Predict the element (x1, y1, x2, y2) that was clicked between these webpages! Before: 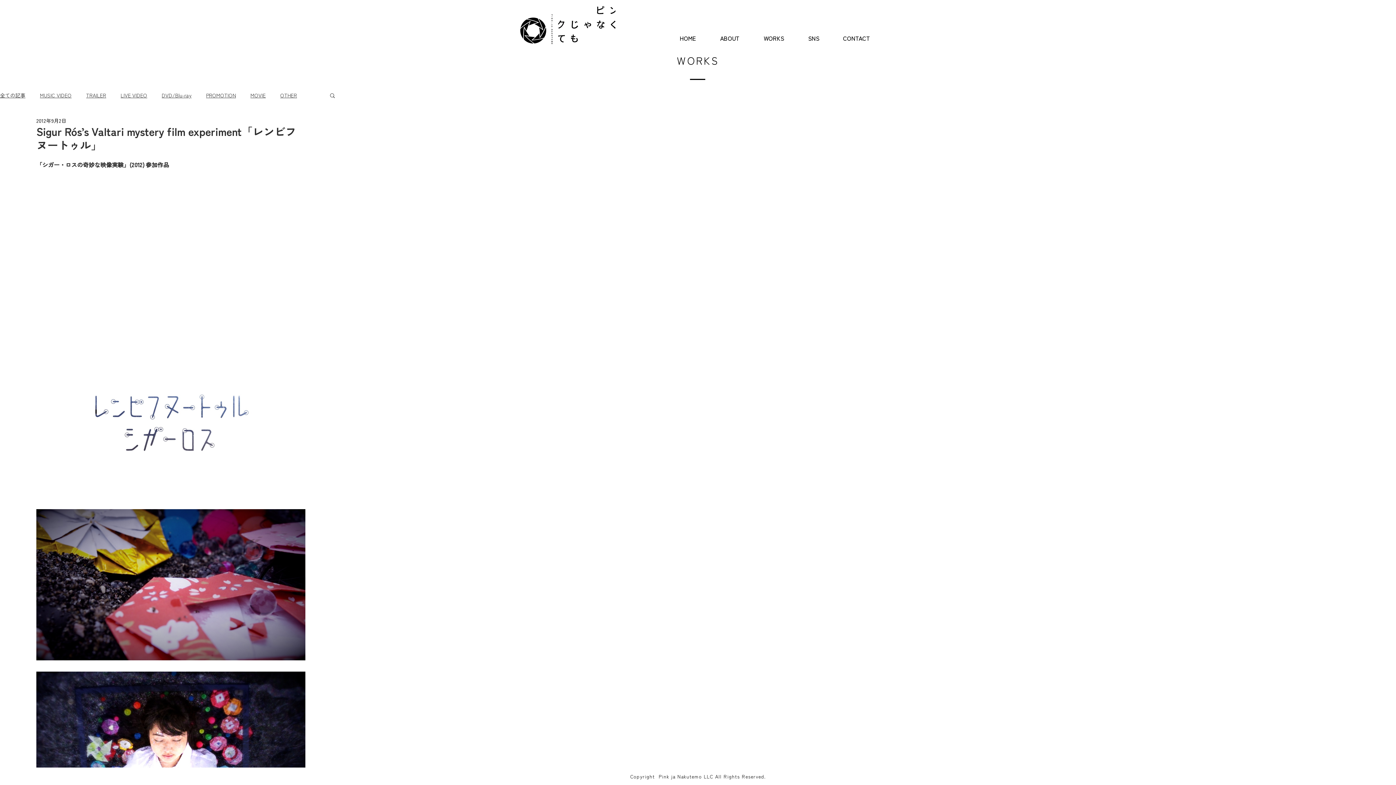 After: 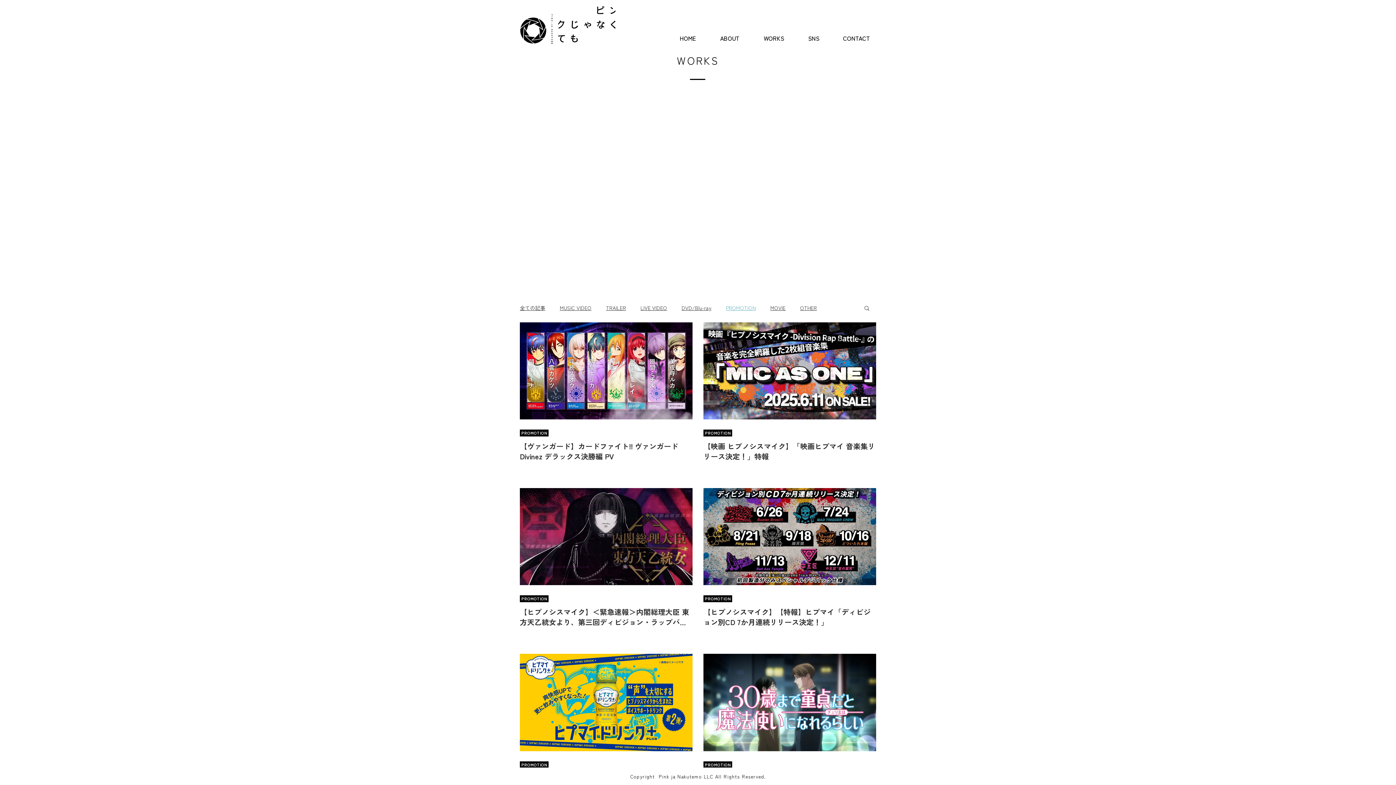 Action: bbox: (206, 92, 236, 98) label: PROMOTION